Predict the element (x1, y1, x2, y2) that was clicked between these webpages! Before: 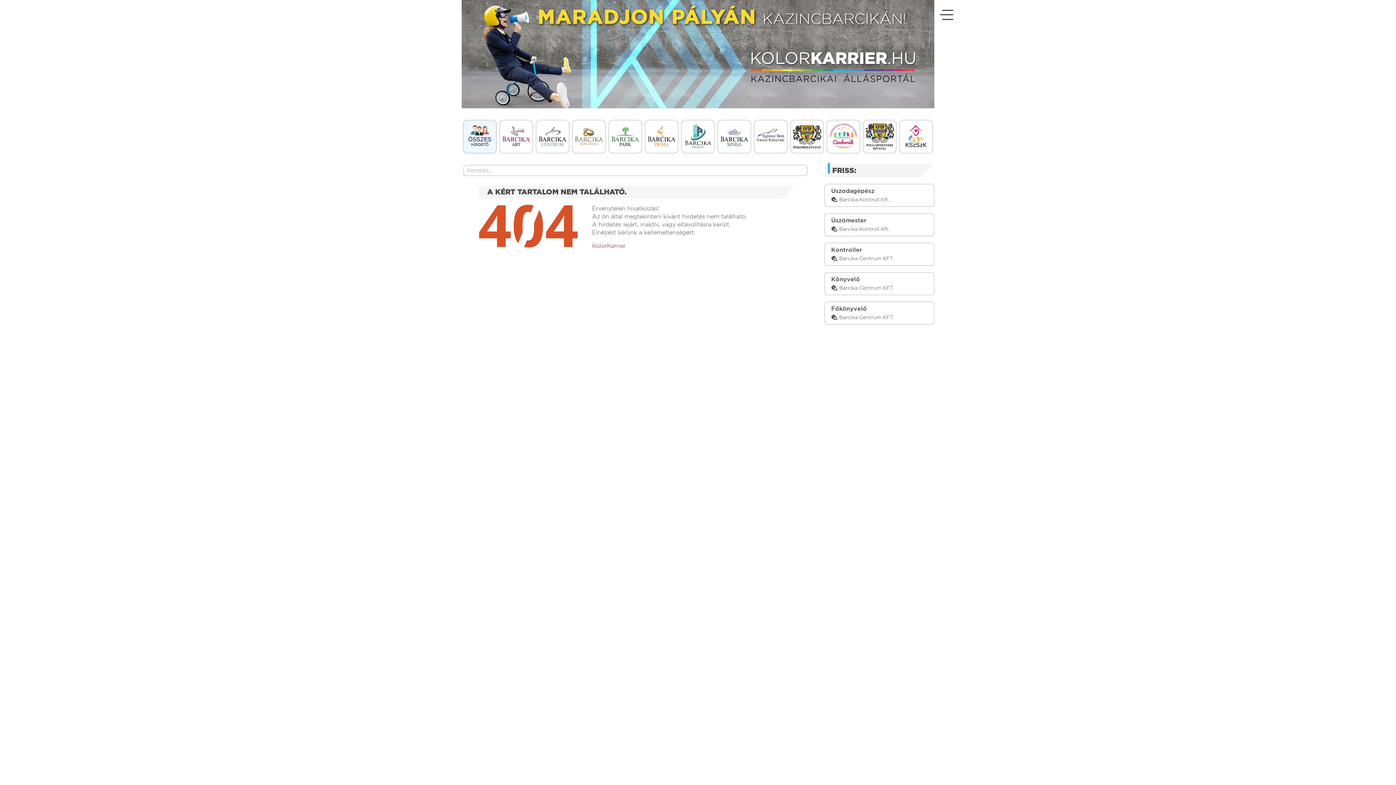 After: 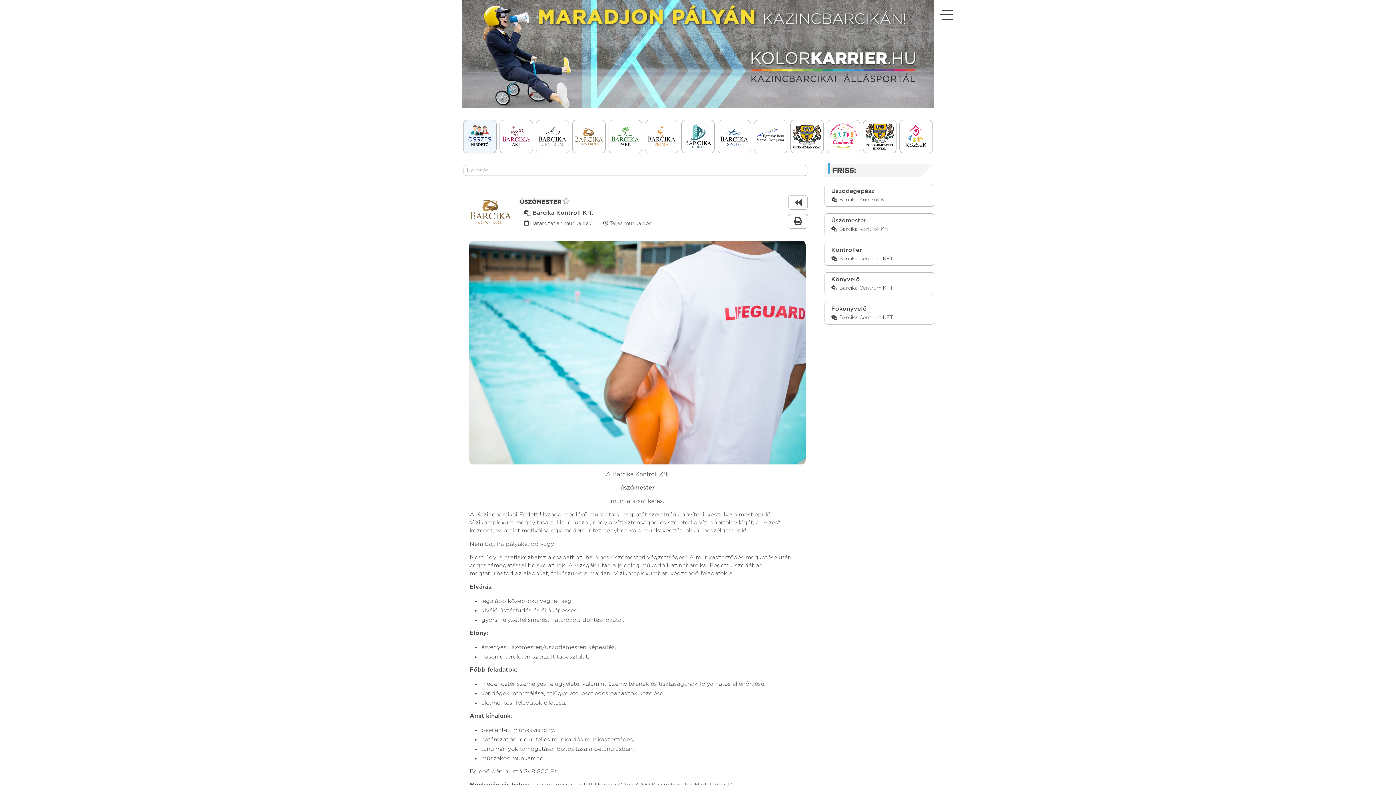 Action: label: Úszómester

 Barcika Kontroll Kft. bbox: (824, 213, 934, 236)